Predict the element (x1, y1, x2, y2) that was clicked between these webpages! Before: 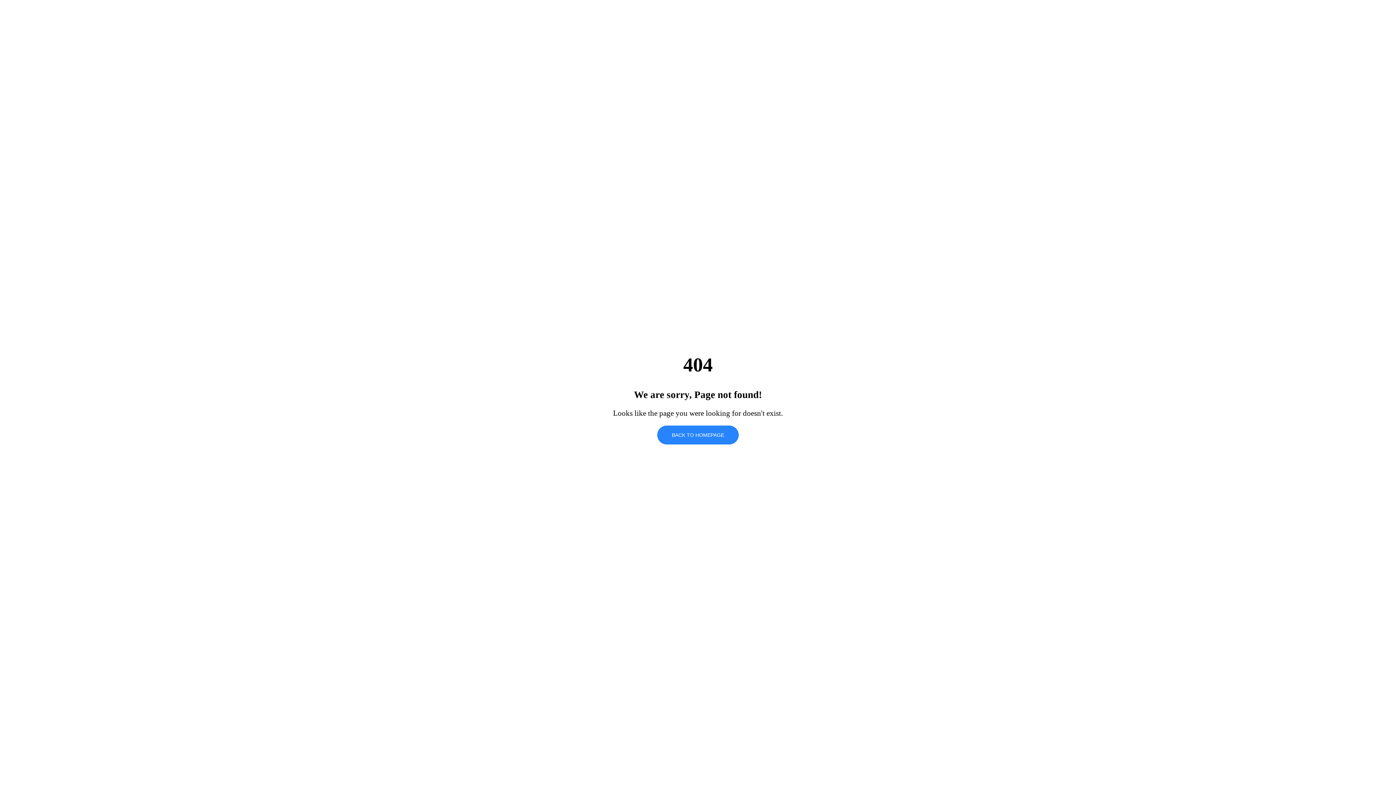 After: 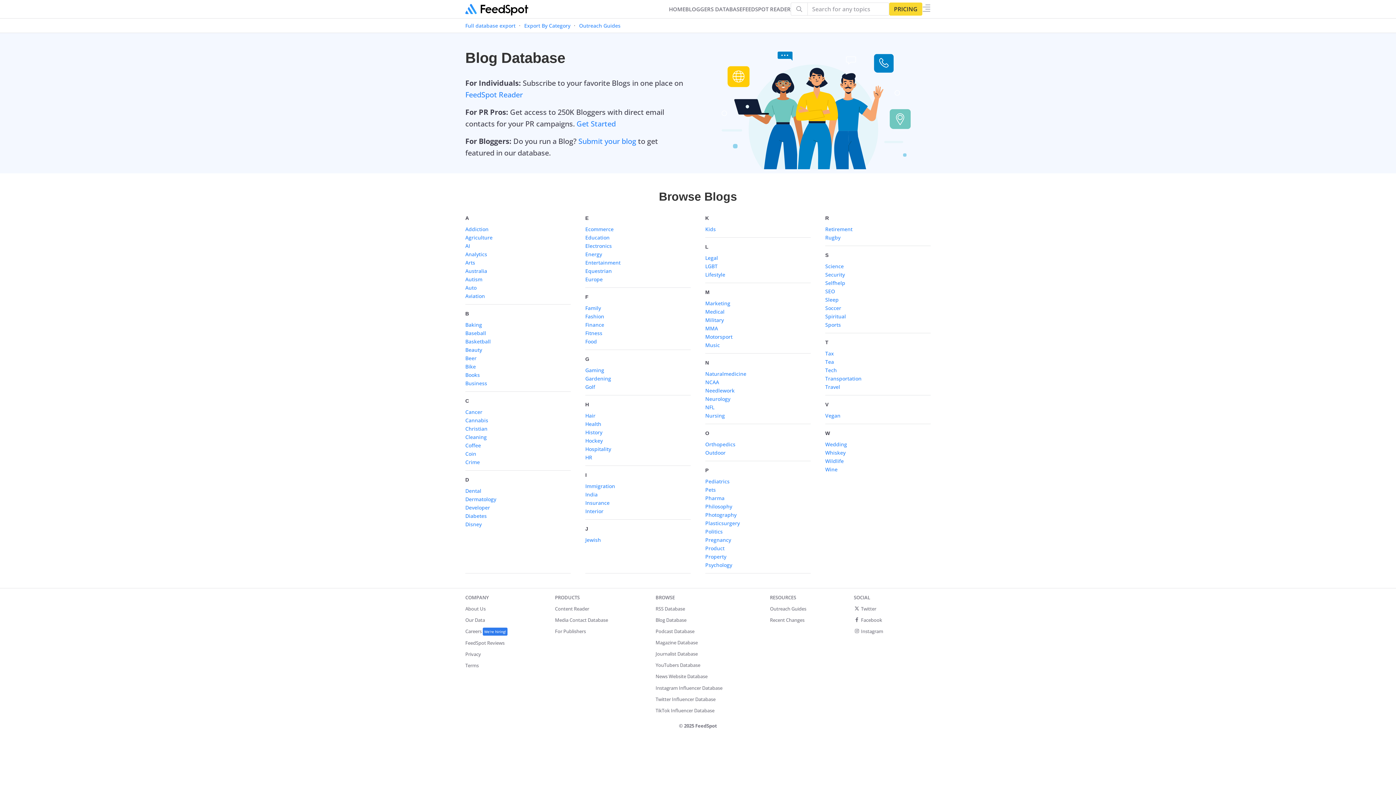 Action: label: BACK TO HOMEPAGE bbox: (657, 425, 738, 444)